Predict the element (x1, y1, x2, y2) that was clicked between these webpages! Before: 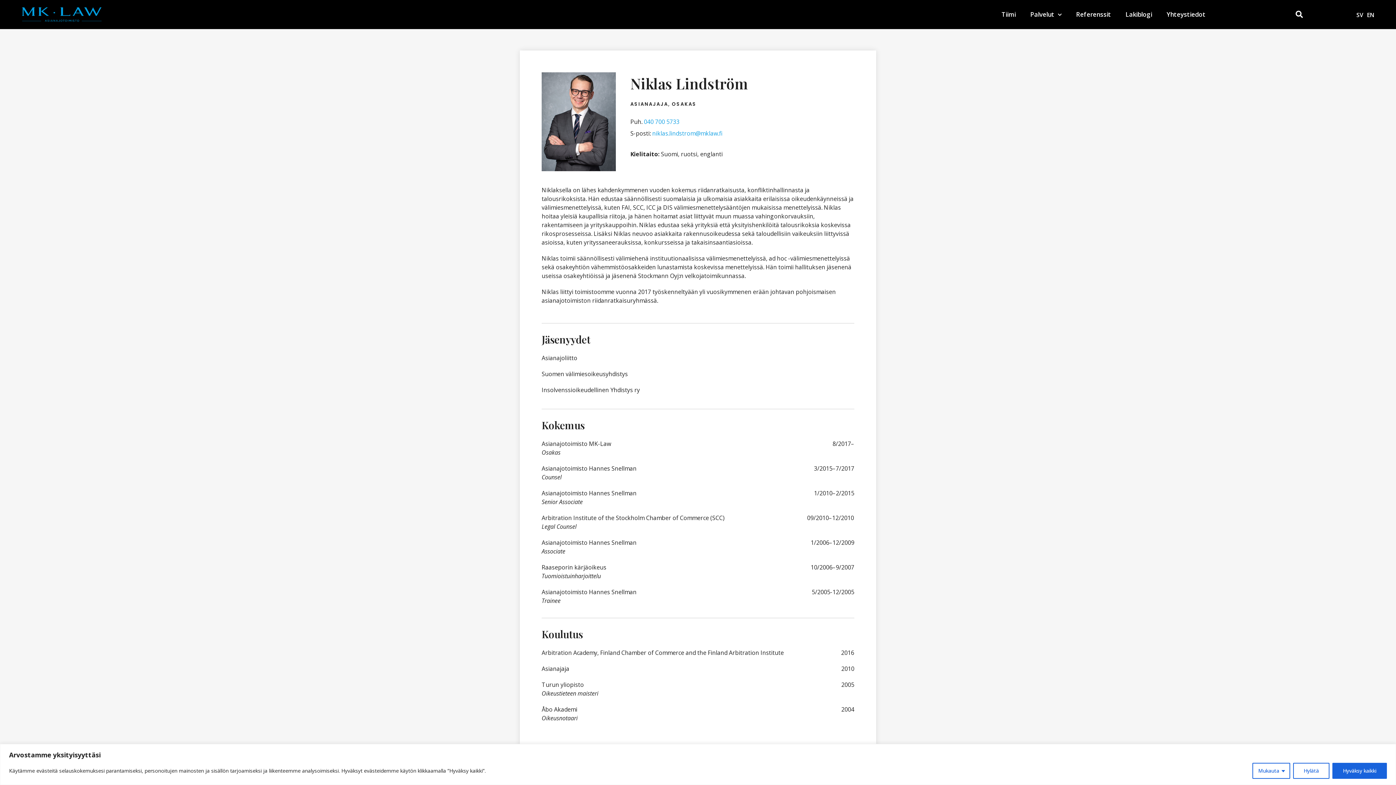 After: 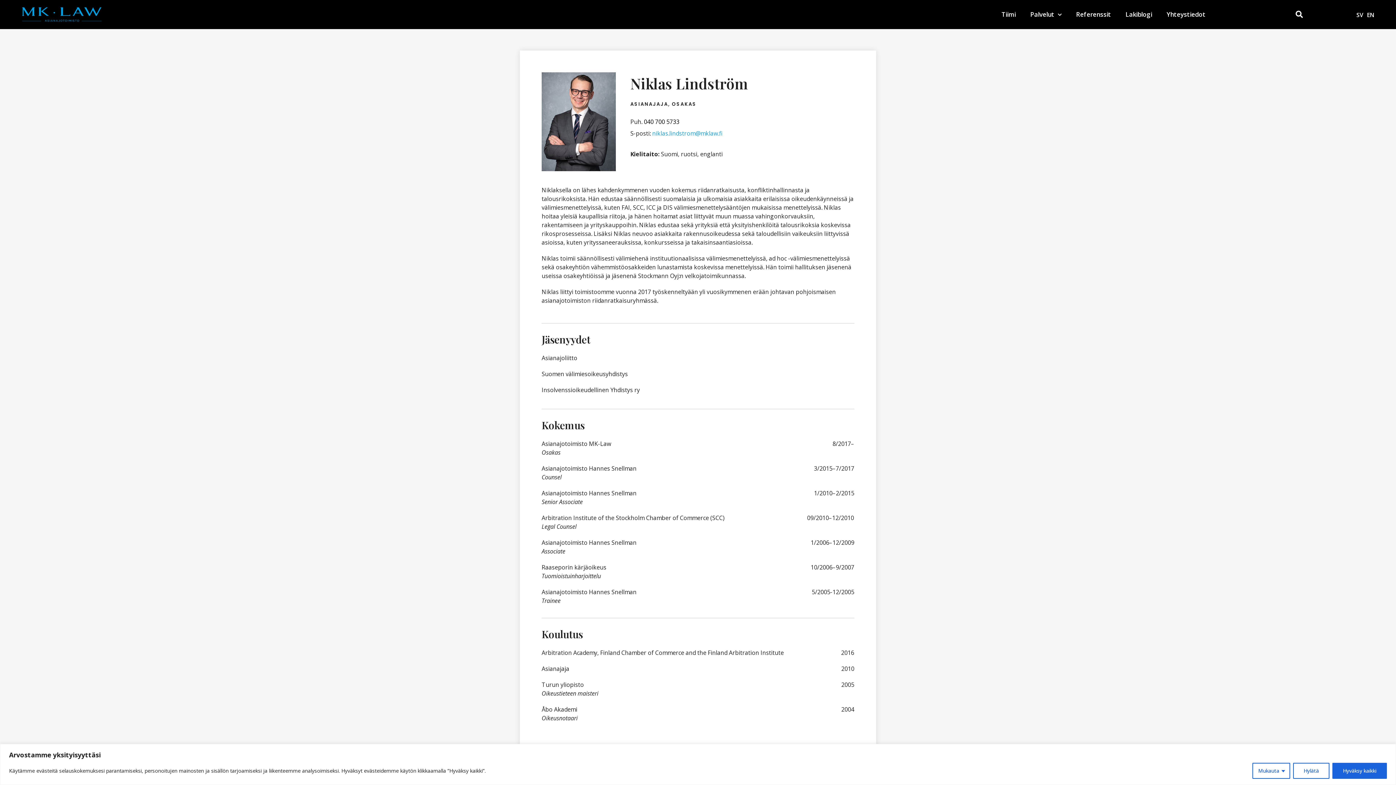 Action: bbox: (644, 117, 679, 125) label: 040 700 5733